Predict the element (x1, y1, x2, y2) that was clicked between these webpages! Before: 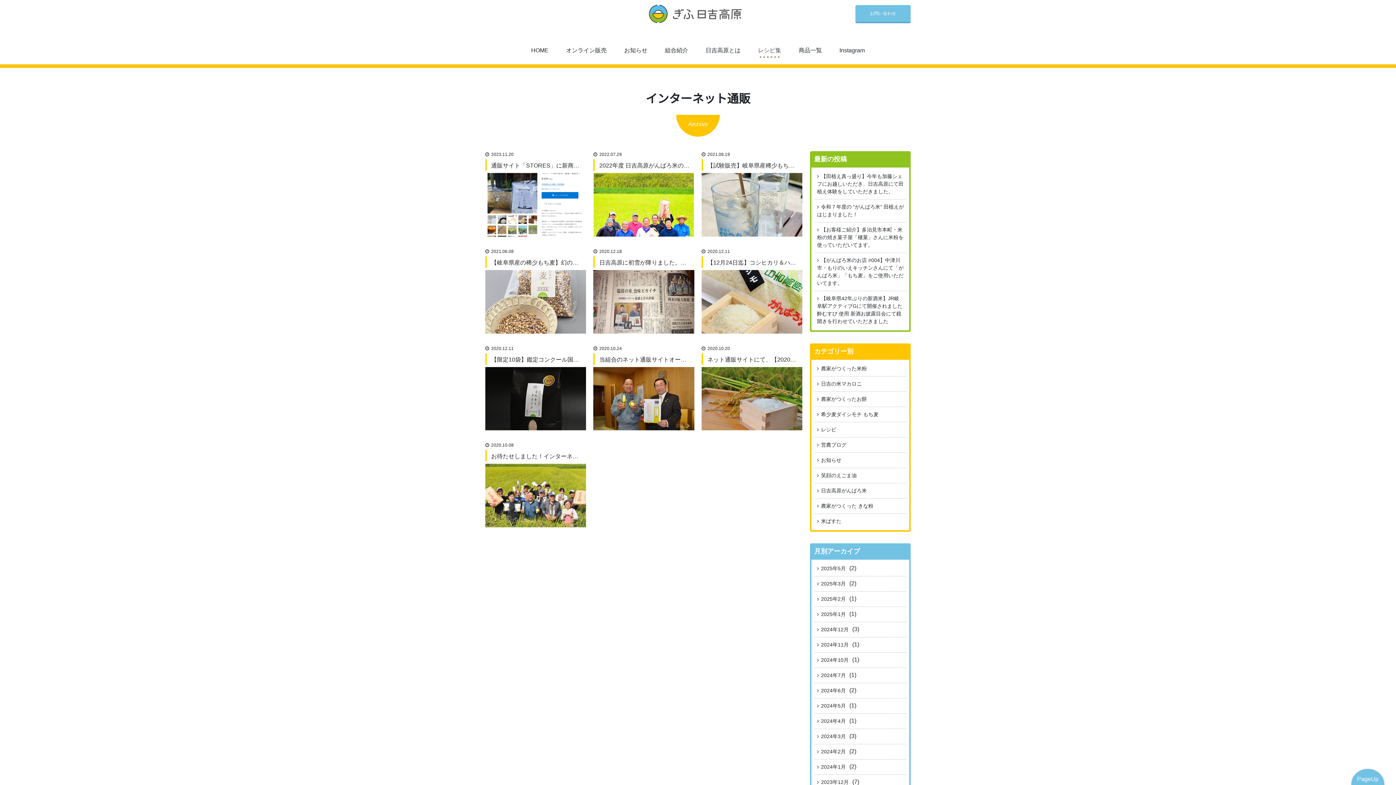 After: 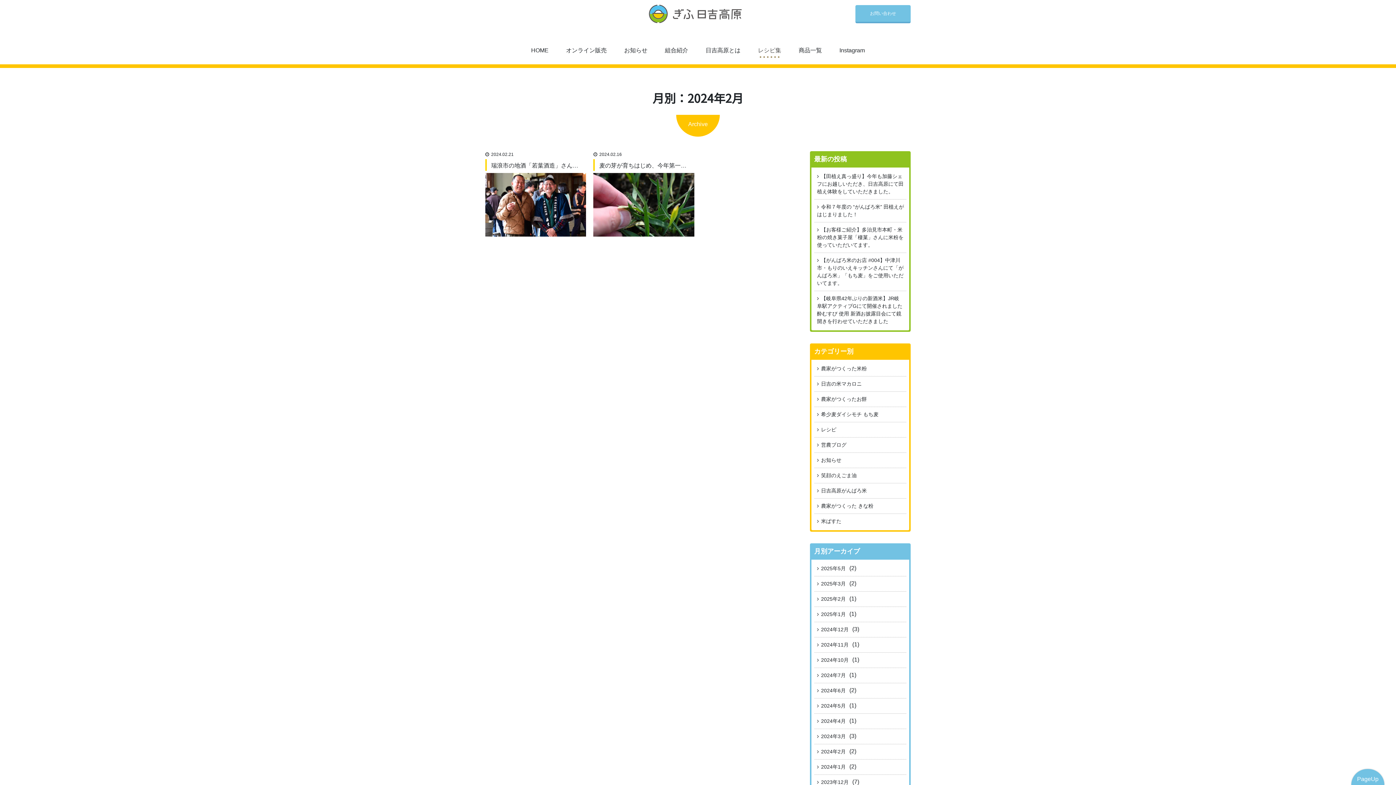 Action: bbox: (814, 744, 848, 759) label: 2024年2月